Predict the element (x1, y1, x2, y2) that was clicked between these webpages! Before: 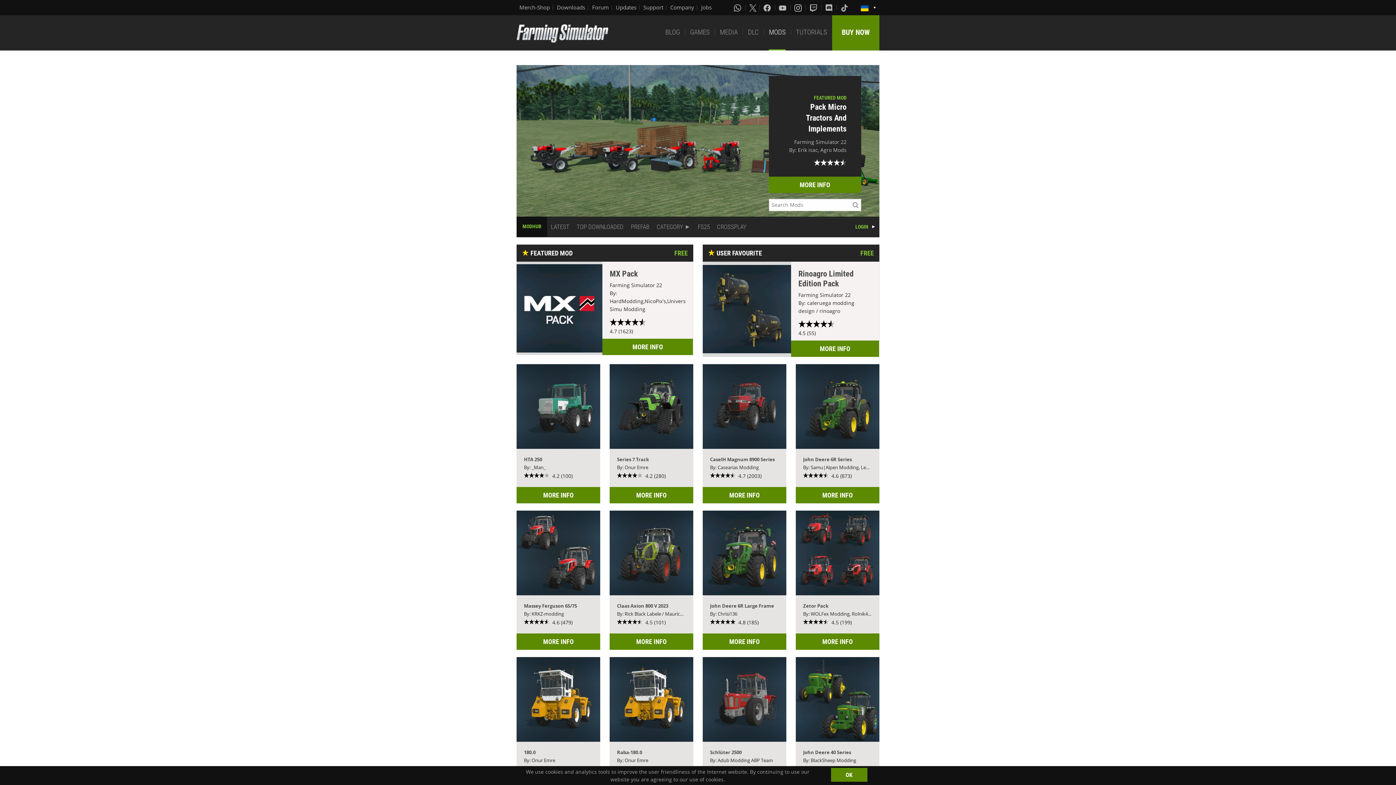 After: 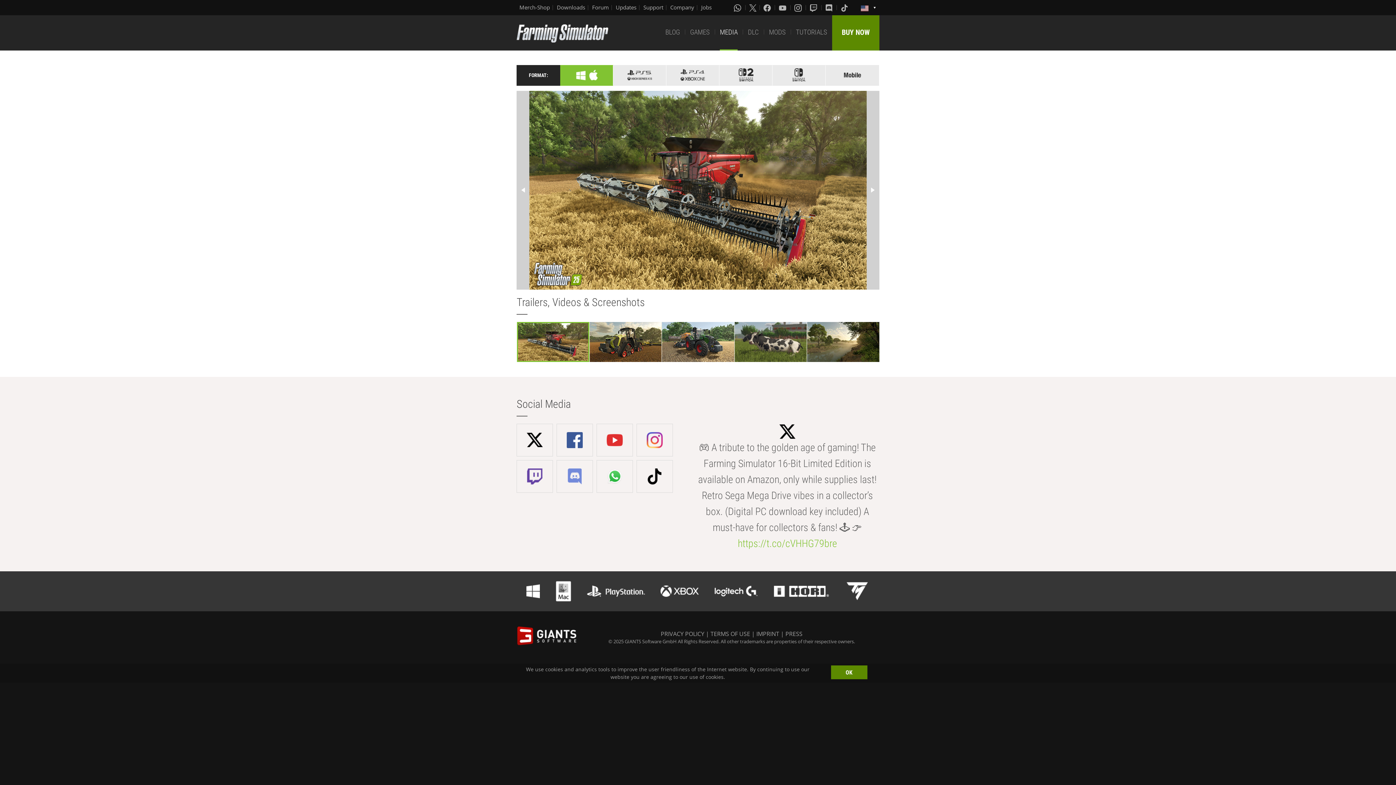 Action: bbox: (720, 15, 737, 50) label: MEDIA